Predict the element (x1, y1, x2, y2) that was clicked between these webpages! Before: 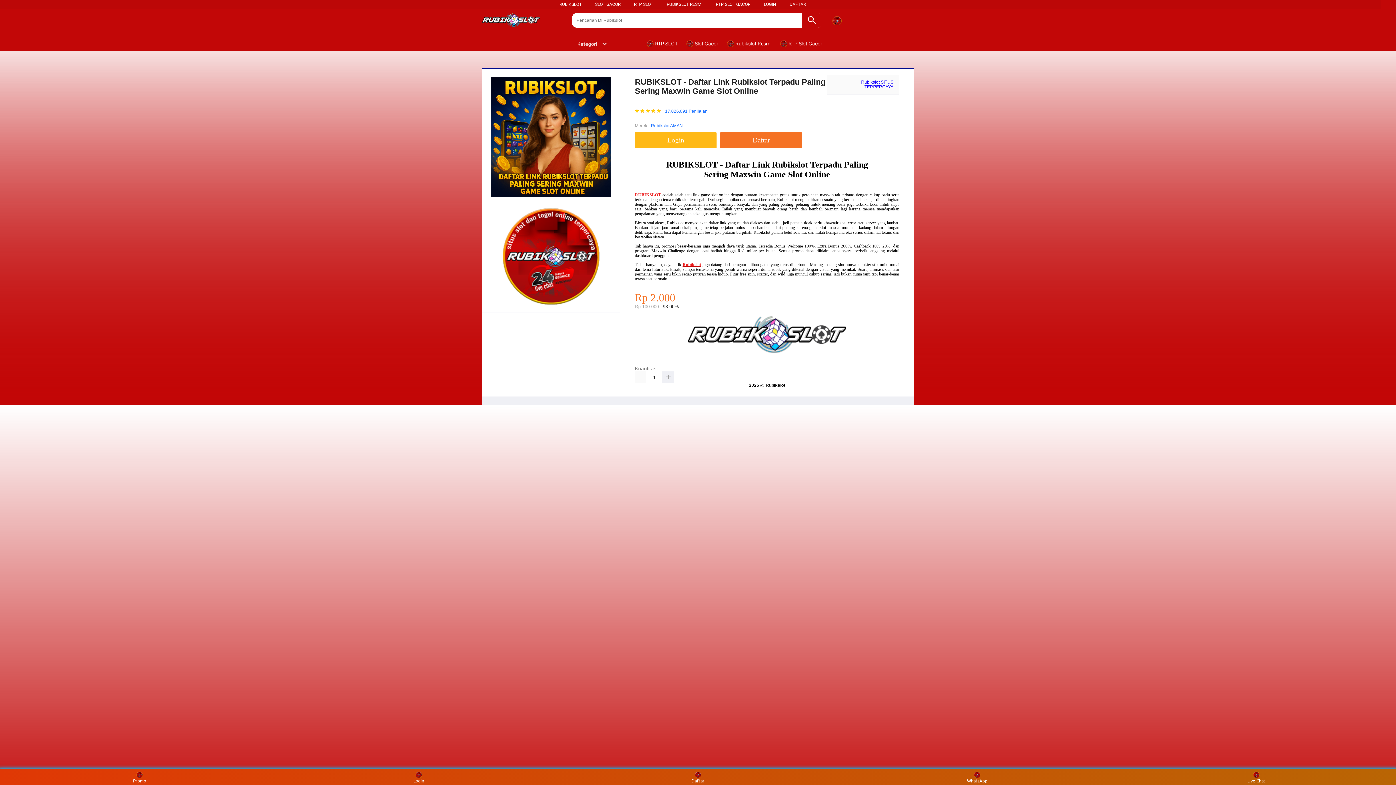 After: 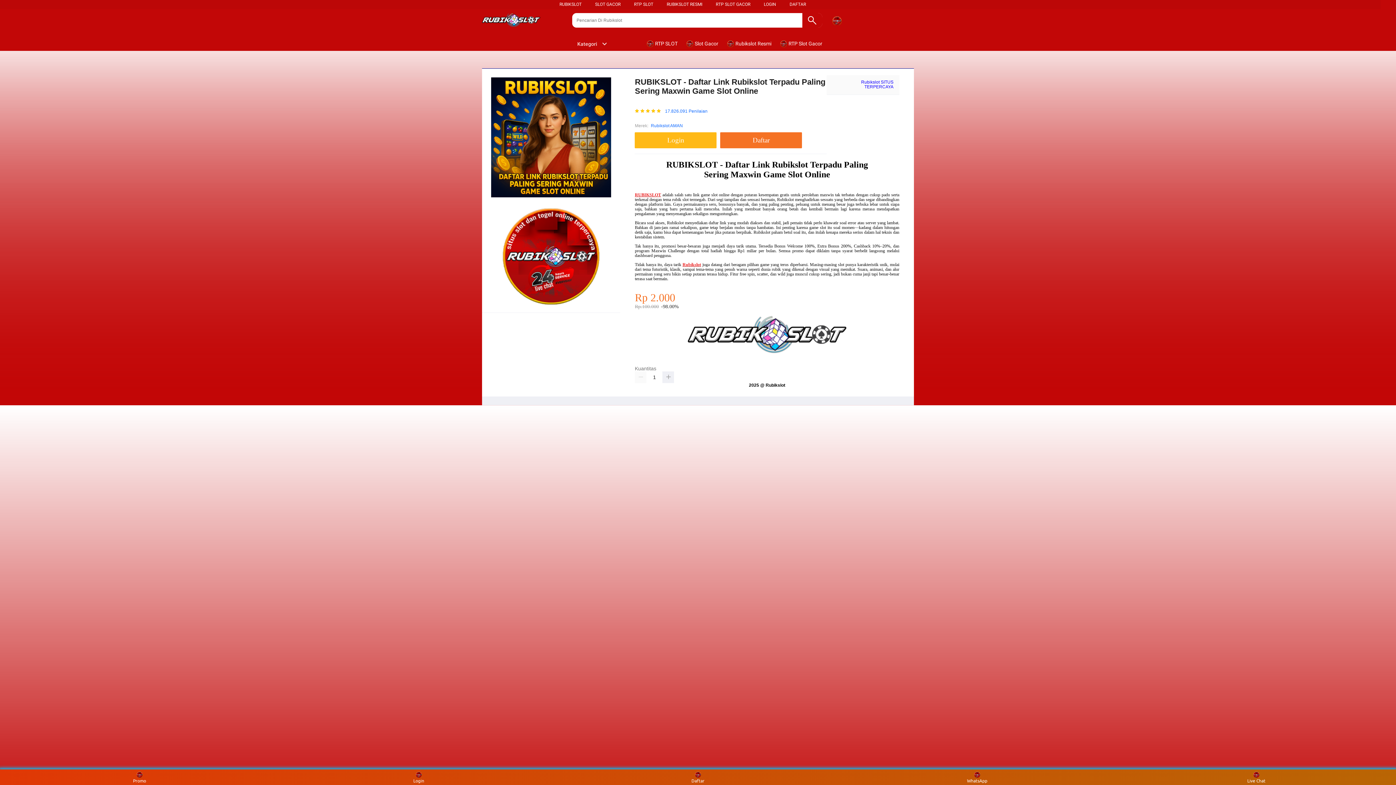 Action: label: Kategori bbox: (570, 41, 607, 46)